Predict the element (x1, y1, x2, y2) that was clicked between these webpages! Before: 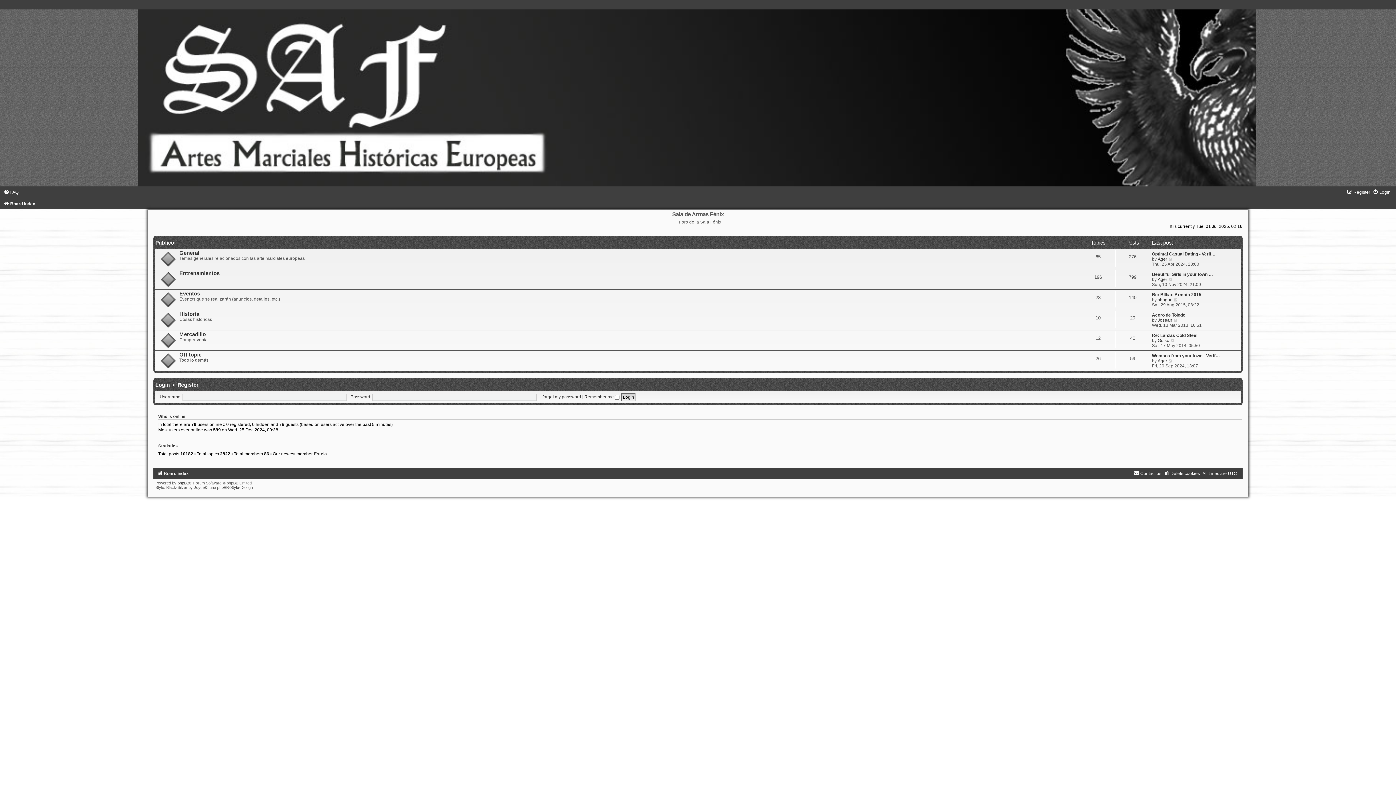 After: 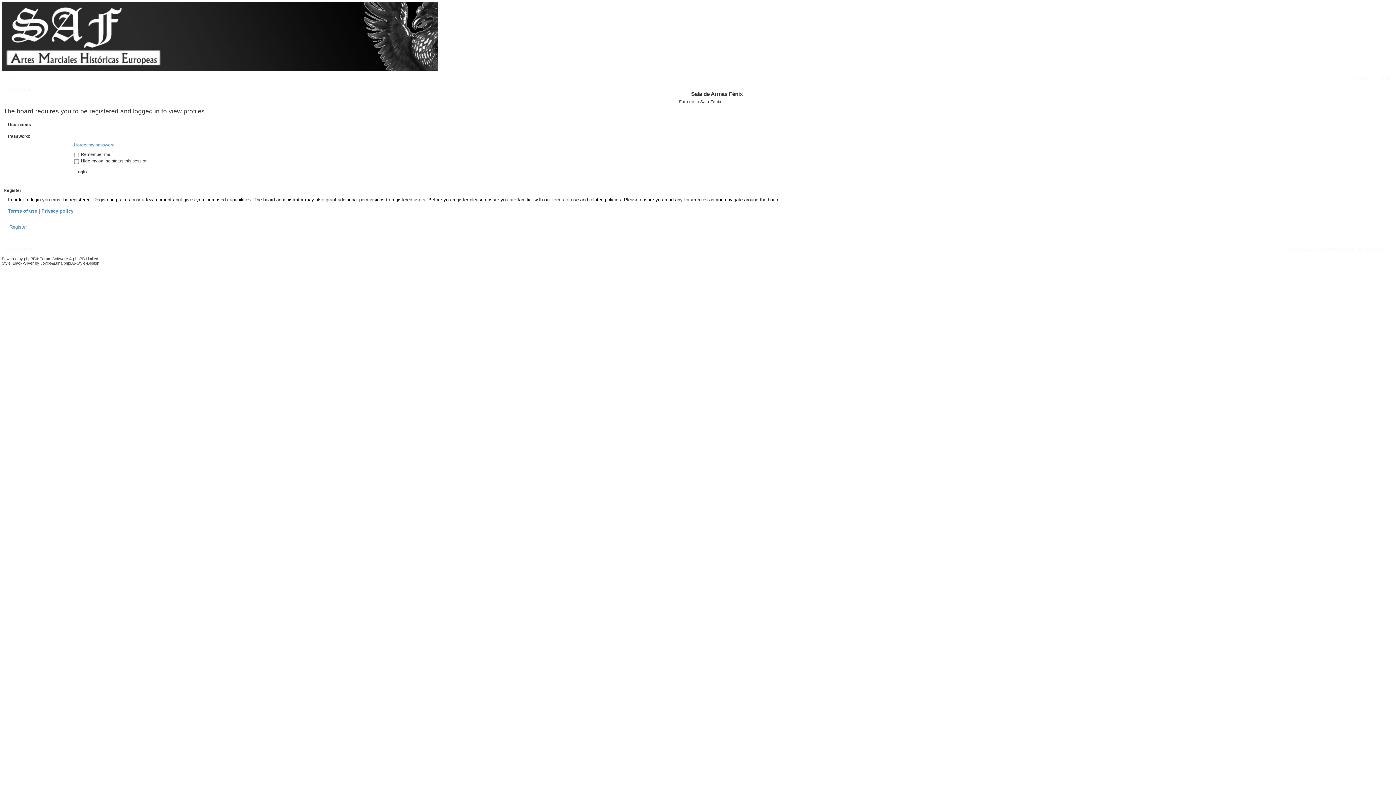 Action: bbox: (1158, 256, 1167, 261) label: Ager